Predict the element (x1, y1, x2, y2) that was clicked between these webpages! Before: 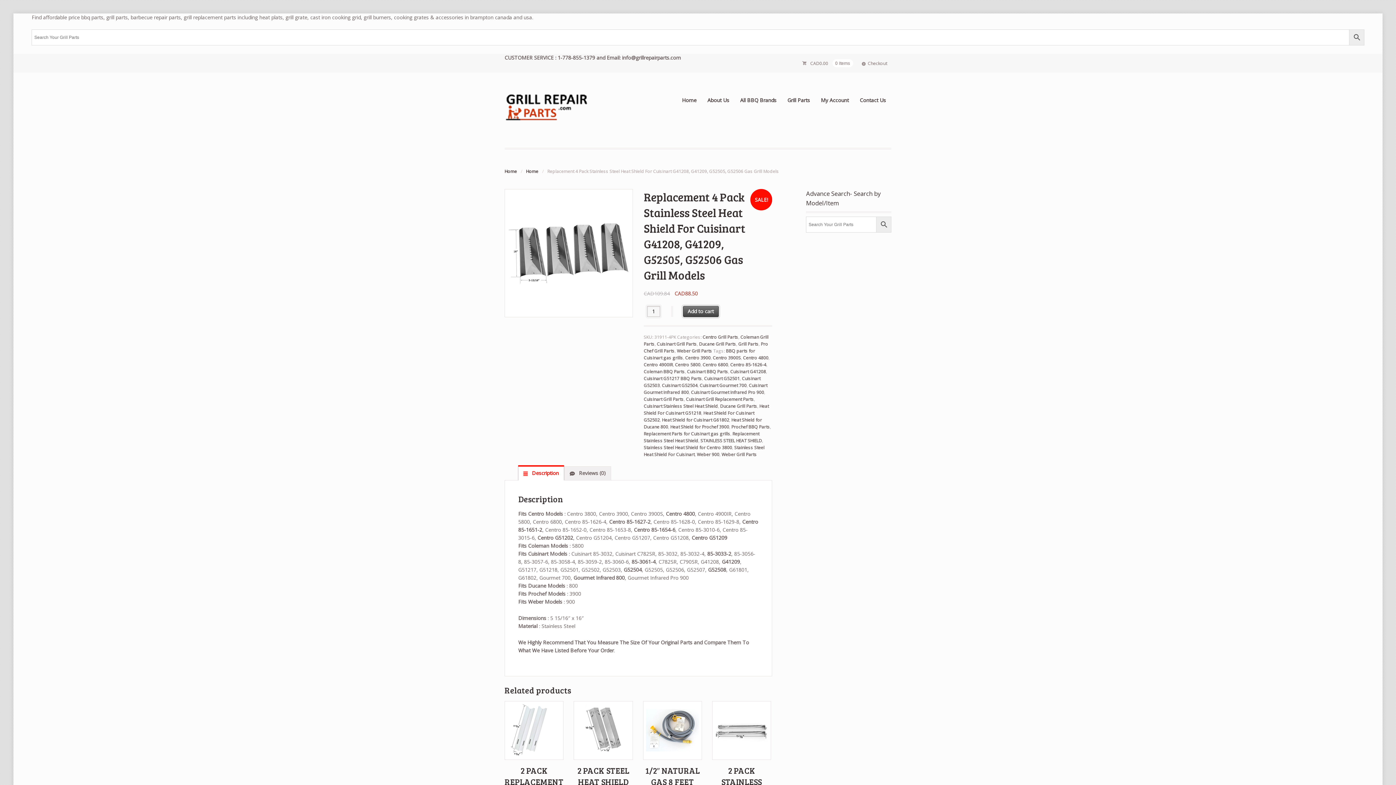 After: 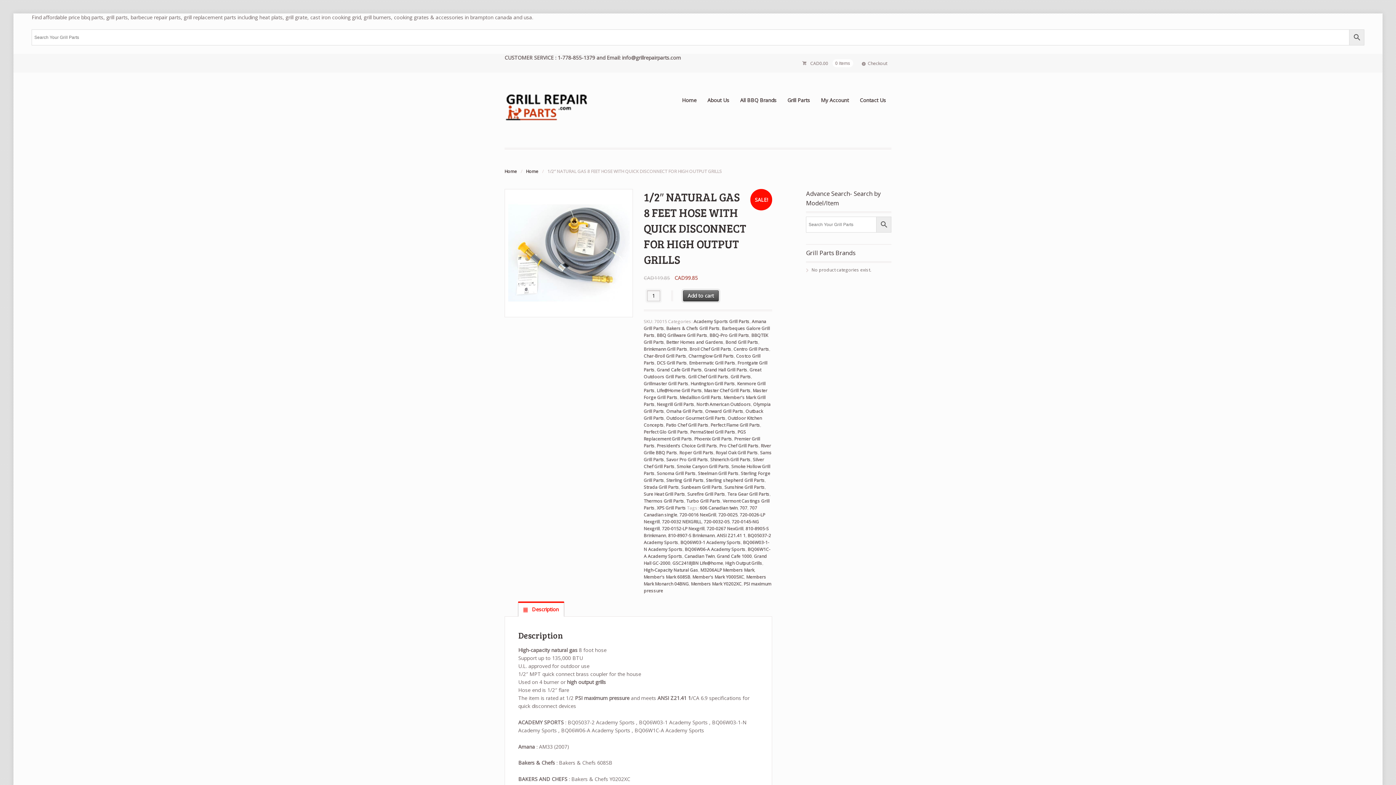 Action: label: 1/2″ NATURAL GAS 8 FEET HOSE WITH QUICK DISCONNECT FOR HIGH OUTPUT GRILLS
CAD119.85 
Original price was: CAD119.85.
CAD99.85
Current price is: CAD99.85. bbox: (643, 701, 702, 868)